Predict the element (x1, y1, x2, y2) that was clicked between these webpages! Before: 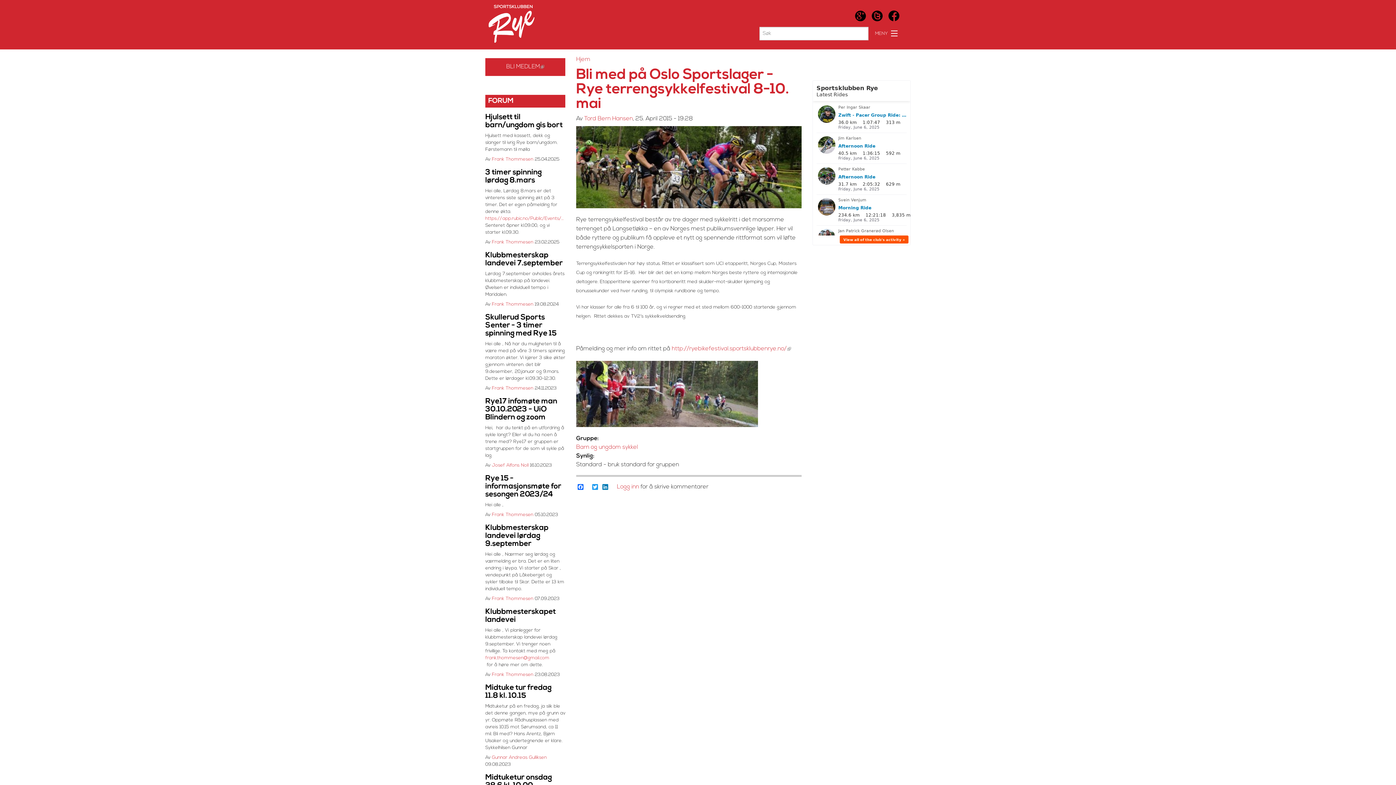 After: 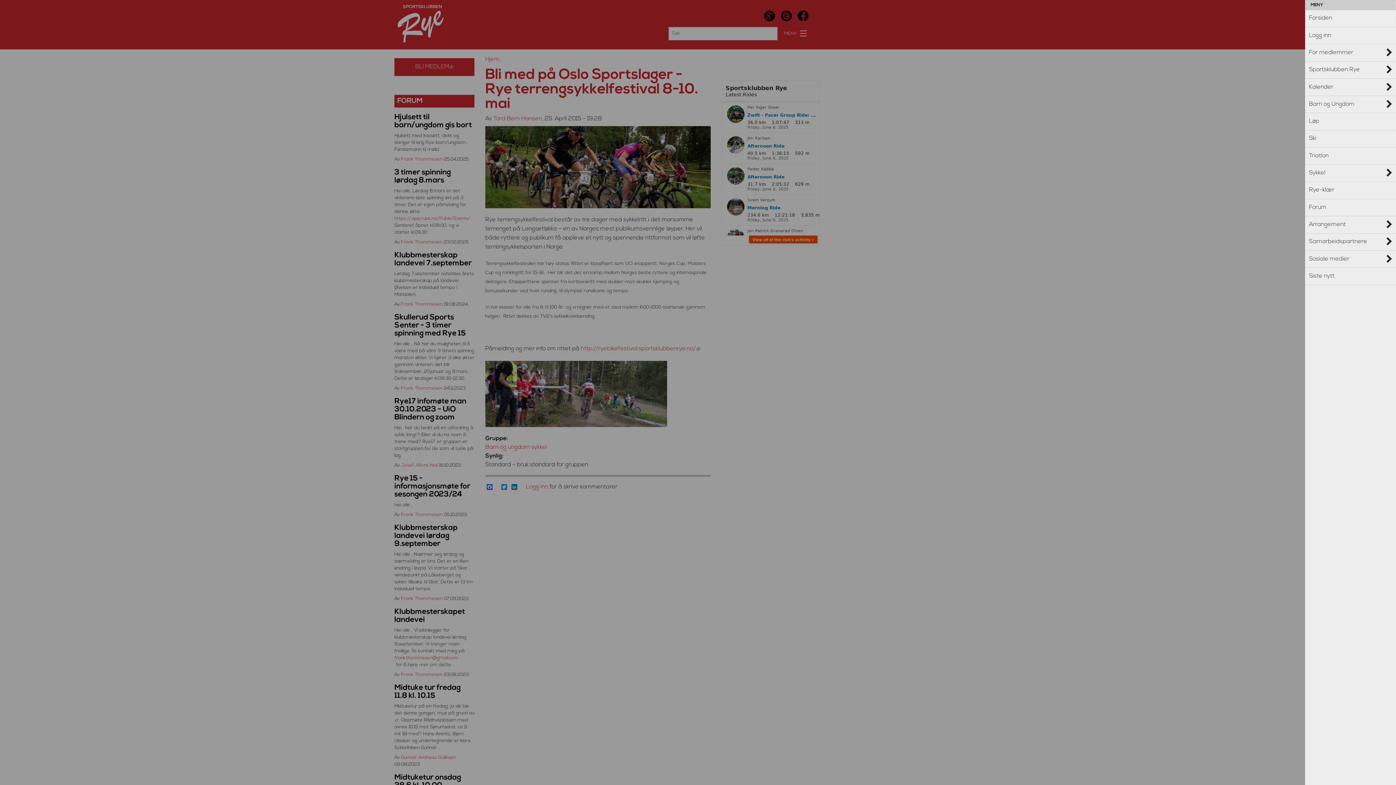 Action: label: MENY bbox: (886, 25, 902, 41)